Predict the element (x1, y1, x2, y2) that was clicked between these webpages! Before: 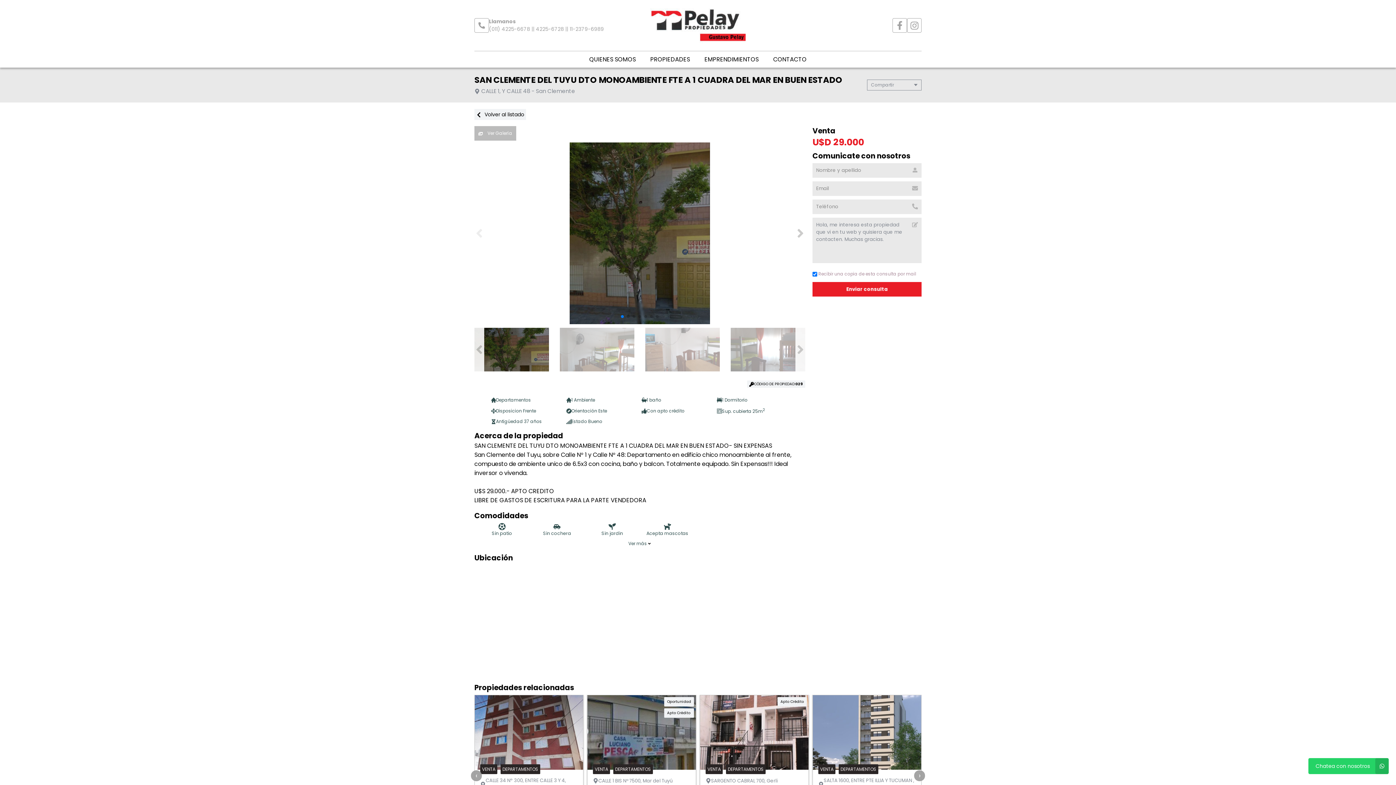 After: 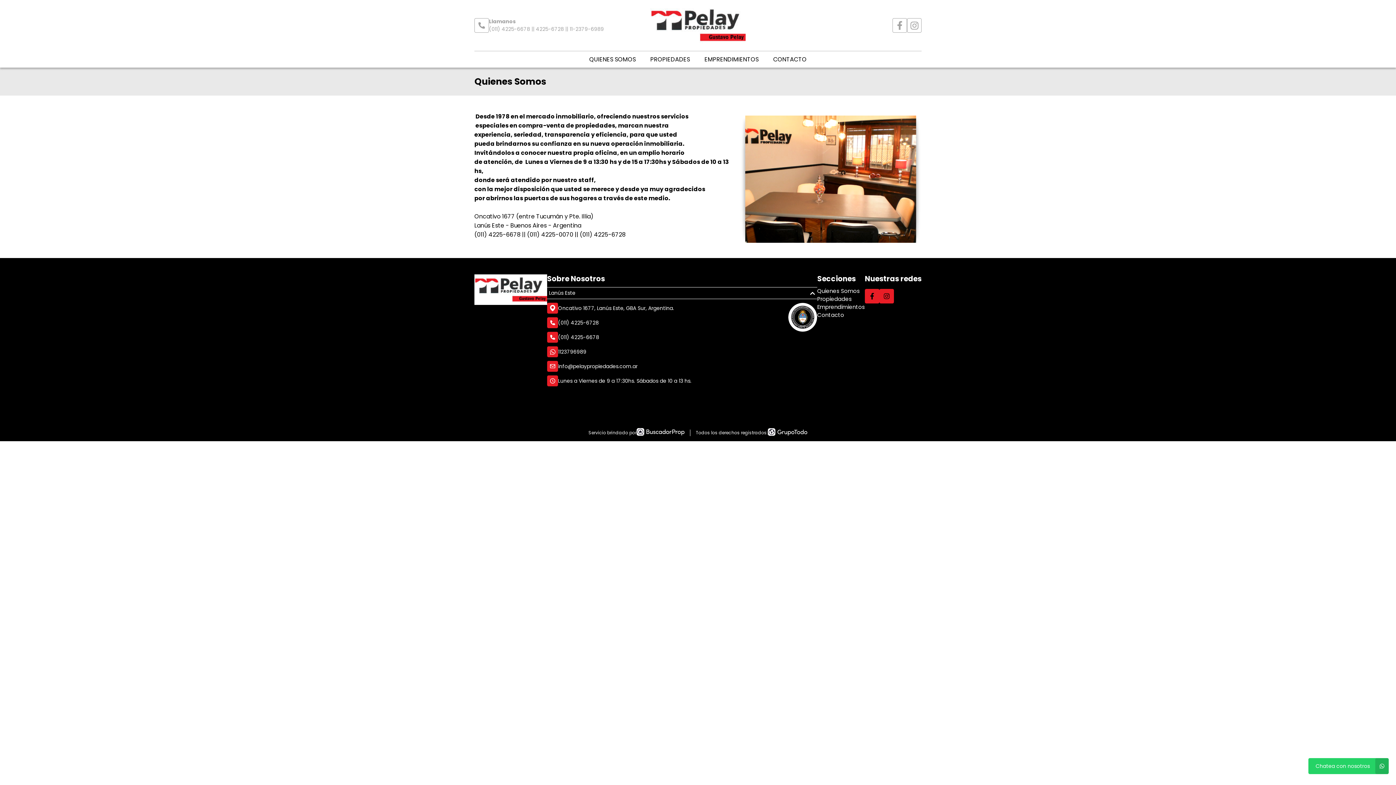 Action: bbox: (582, 51, 643, 67) label: QUIENES SOMOS